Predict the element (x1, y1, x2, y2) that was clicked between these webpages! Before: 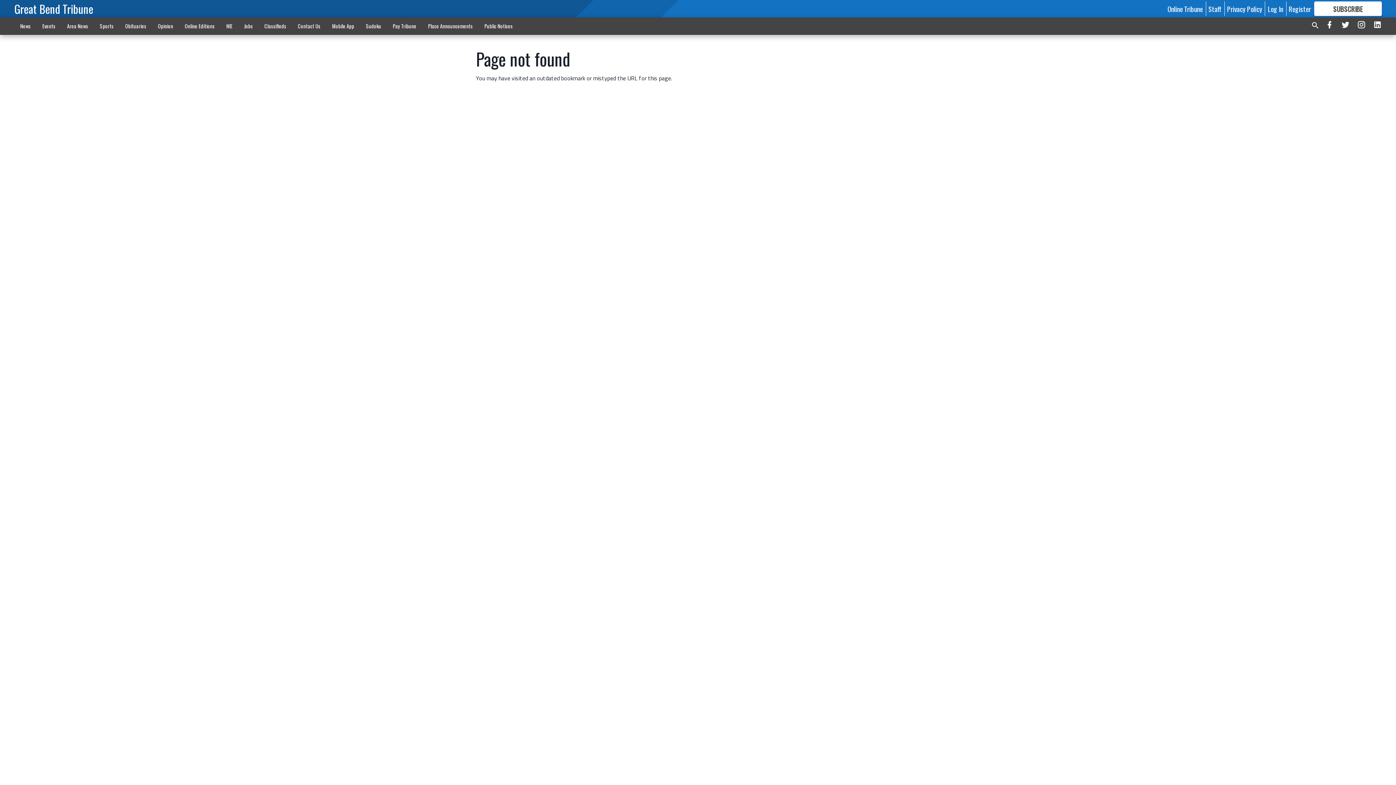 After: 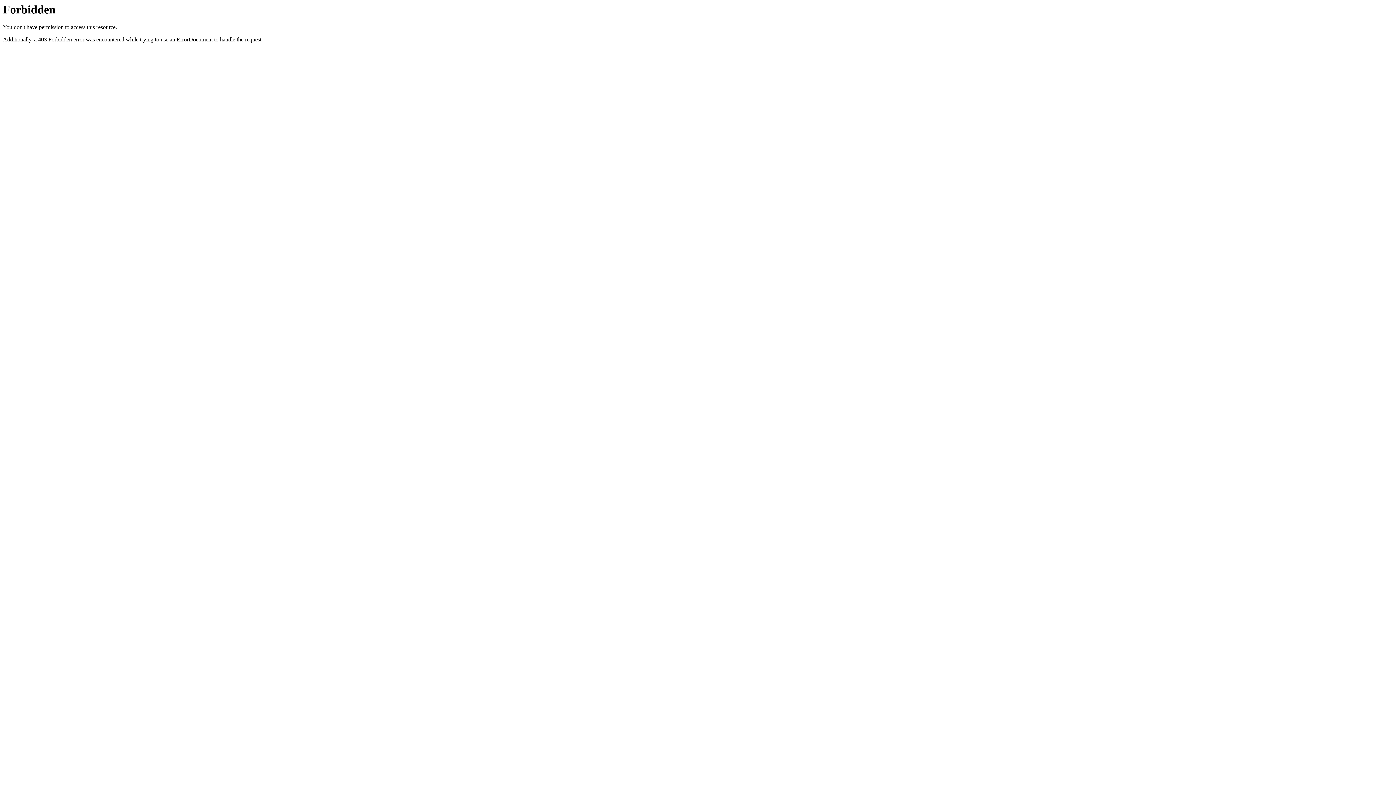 Action: label: Sudoku bbox: (360, 18, 387, 33)